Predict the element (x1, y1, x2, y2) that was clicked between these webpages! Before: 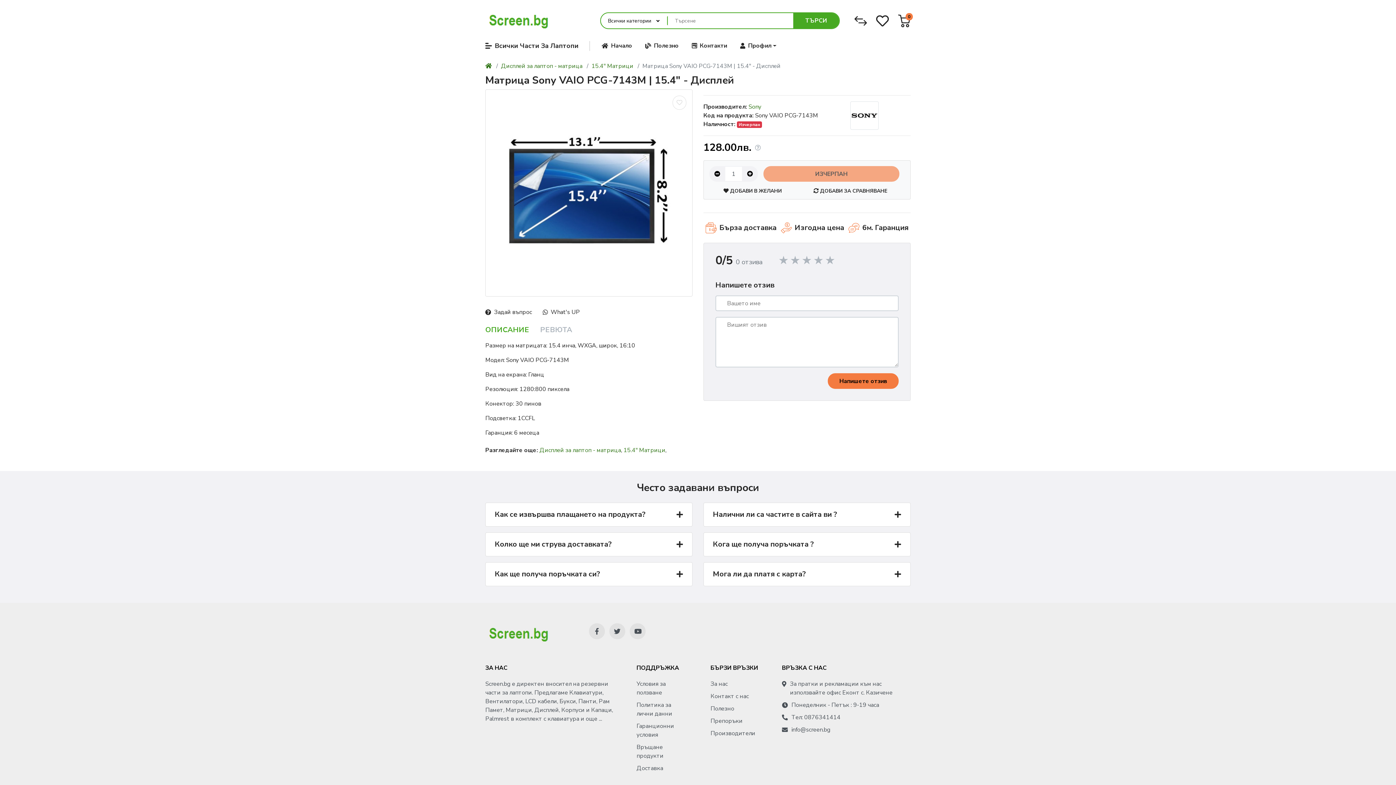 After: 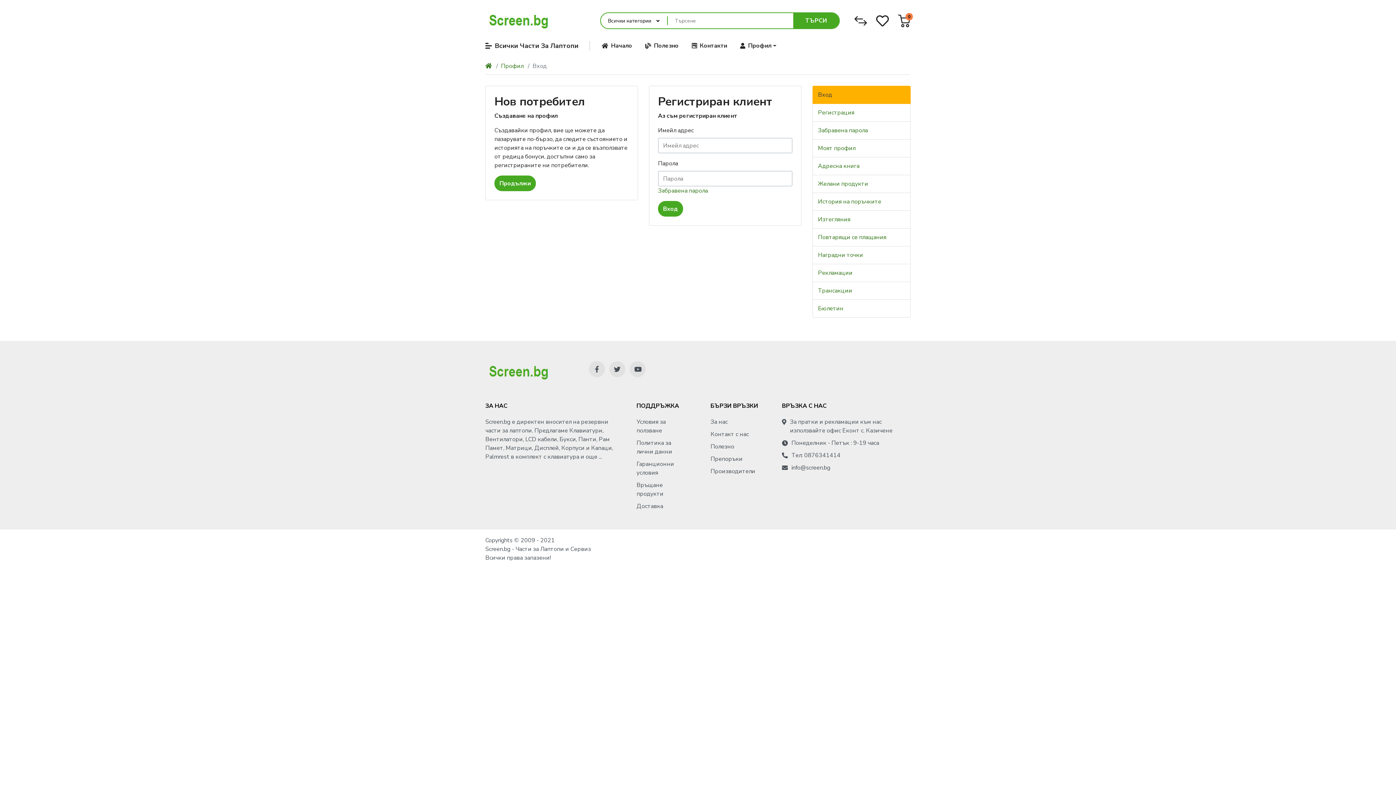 Action: bbox: (733, 38, 783, 53) label: Профил